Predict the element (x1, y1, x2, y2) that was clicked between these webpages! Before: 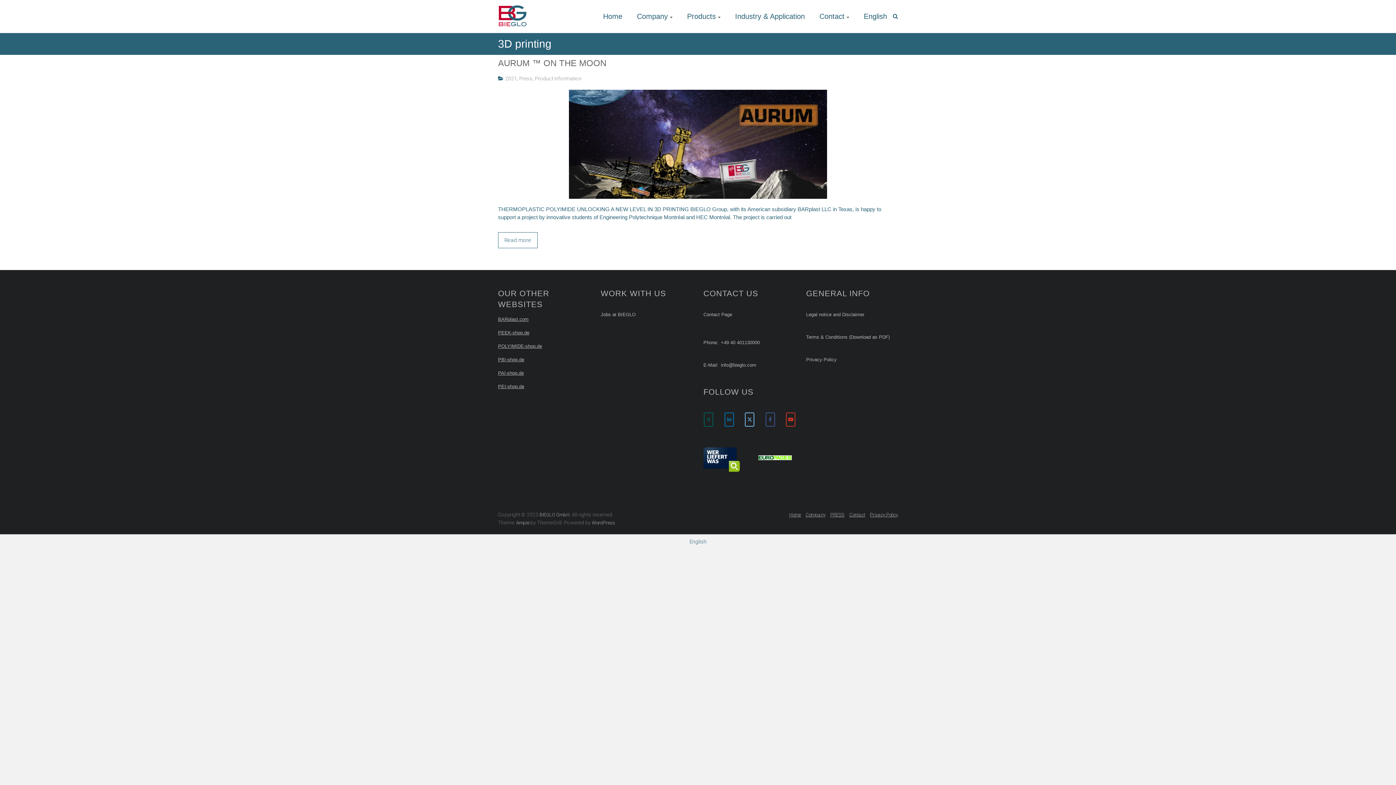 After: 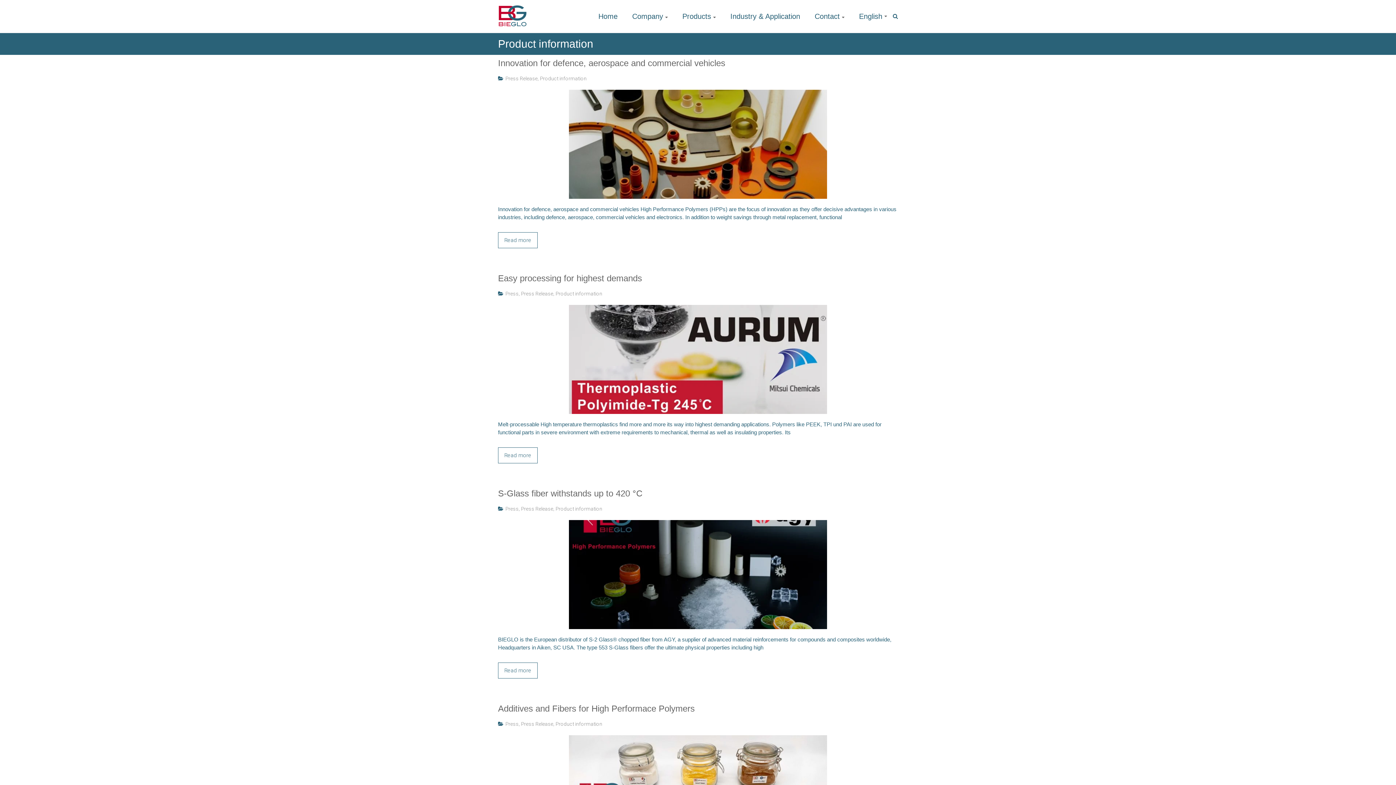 Action: bbox: (534, 75, 581, 81) label: Product information